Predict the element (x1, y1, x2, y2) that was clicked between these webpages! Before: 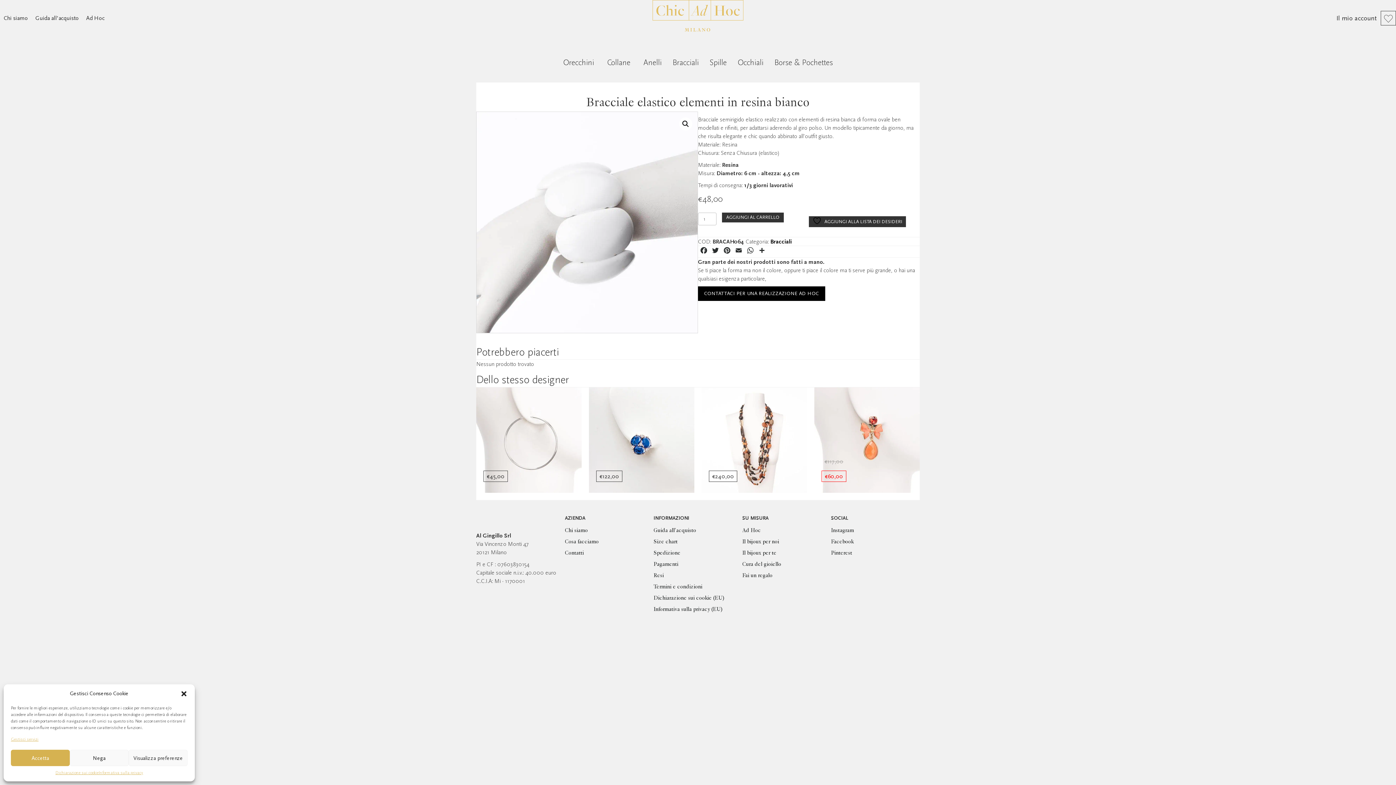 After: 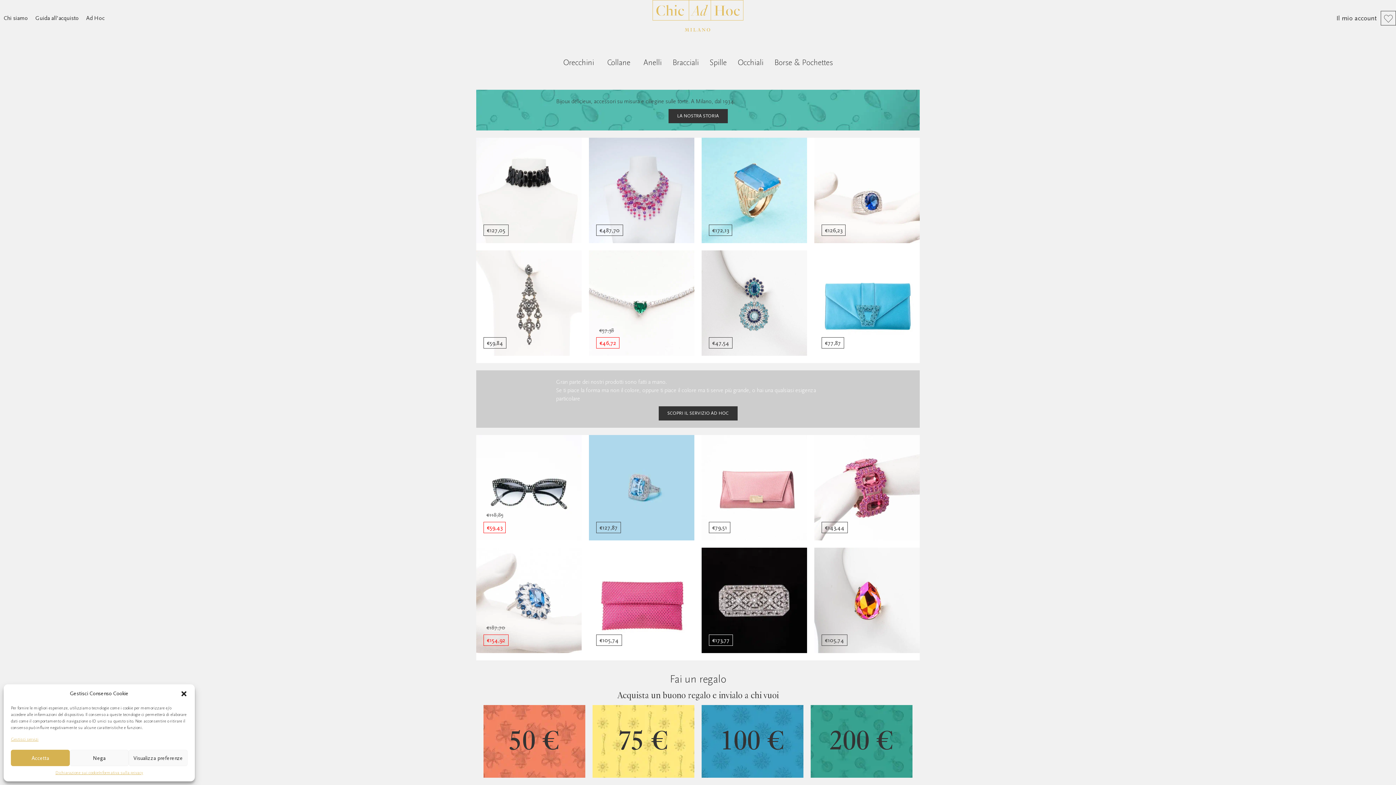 Action: bbox: (652, 11, 743, 18)